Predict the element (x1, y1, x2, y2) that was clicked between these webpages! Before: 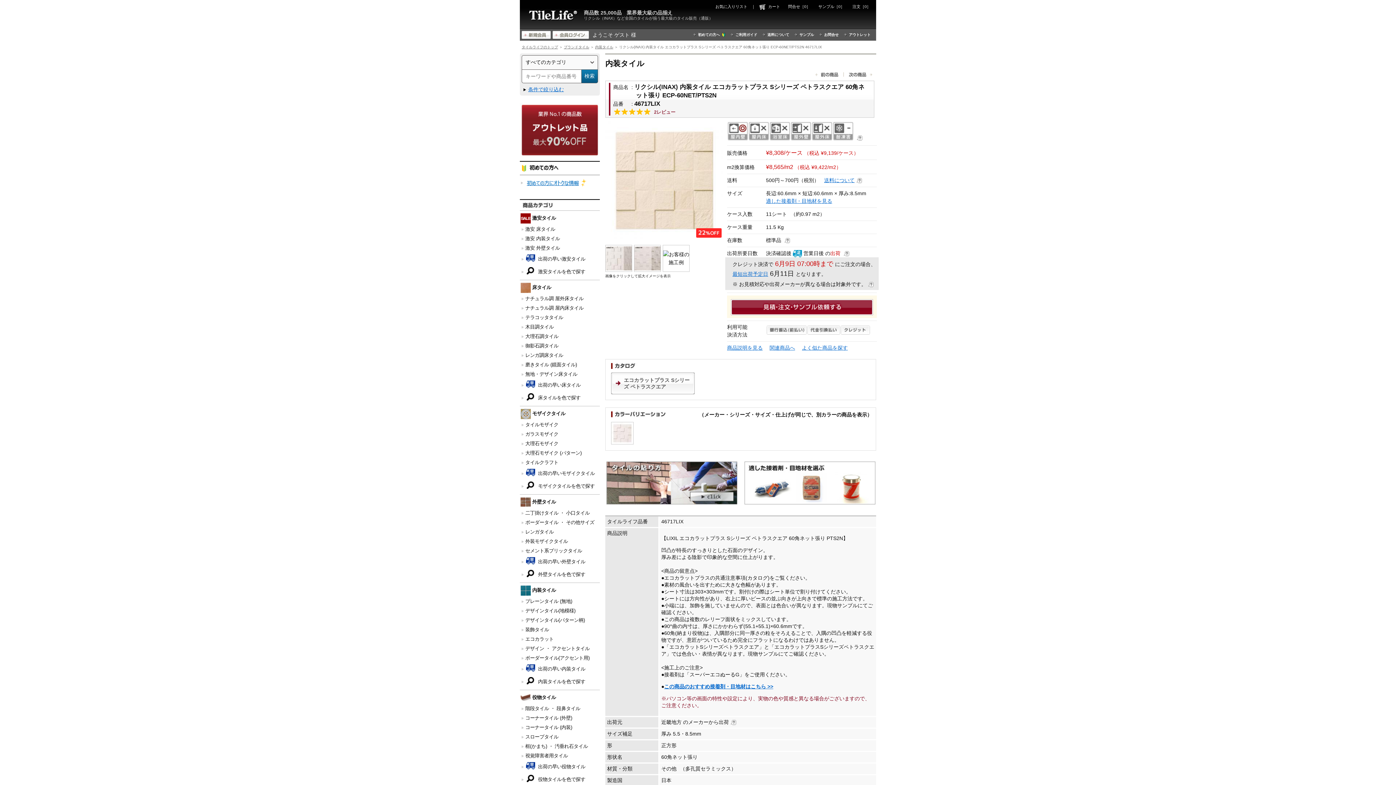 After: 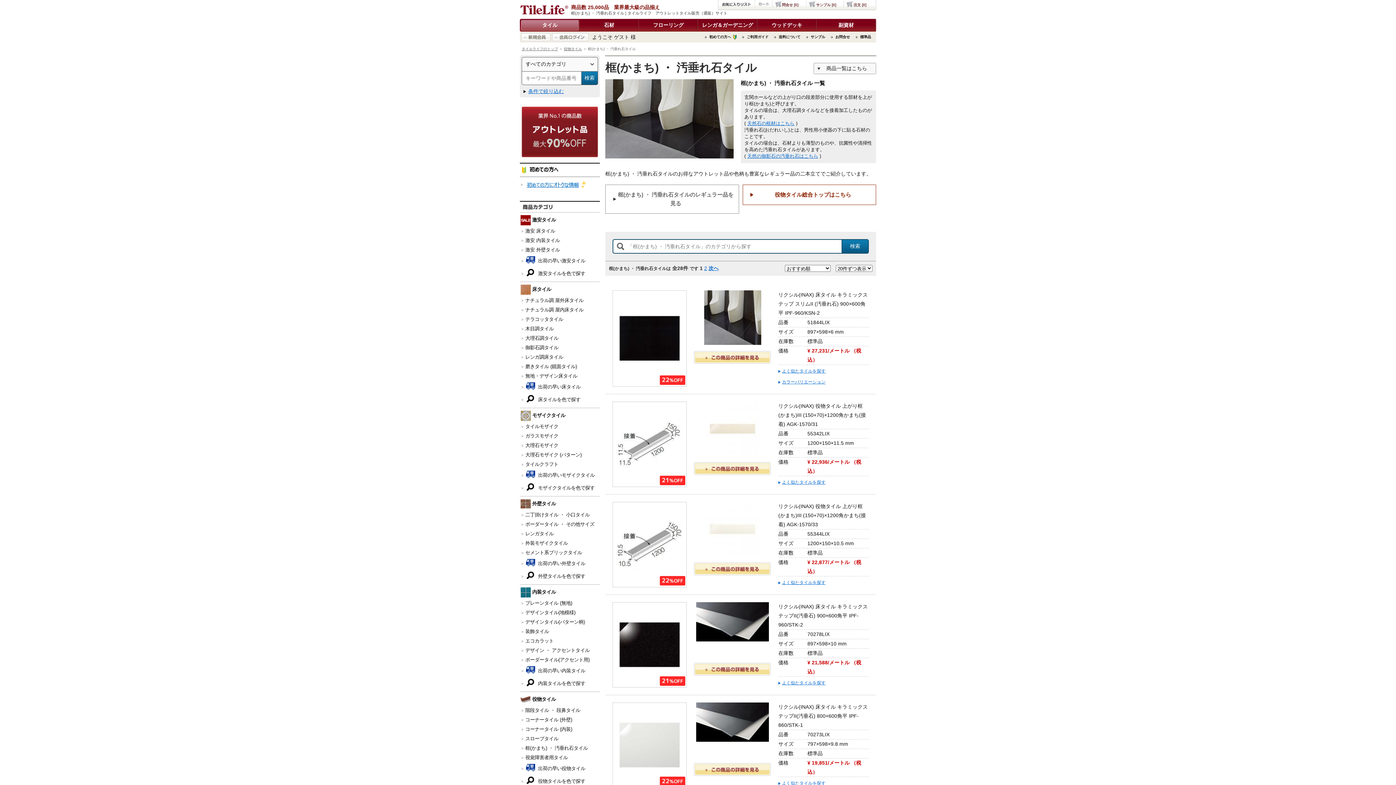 Action: label: 框(かまち) ・ 汚垂れ石タイル bbox: (521, 743, 600, 750)